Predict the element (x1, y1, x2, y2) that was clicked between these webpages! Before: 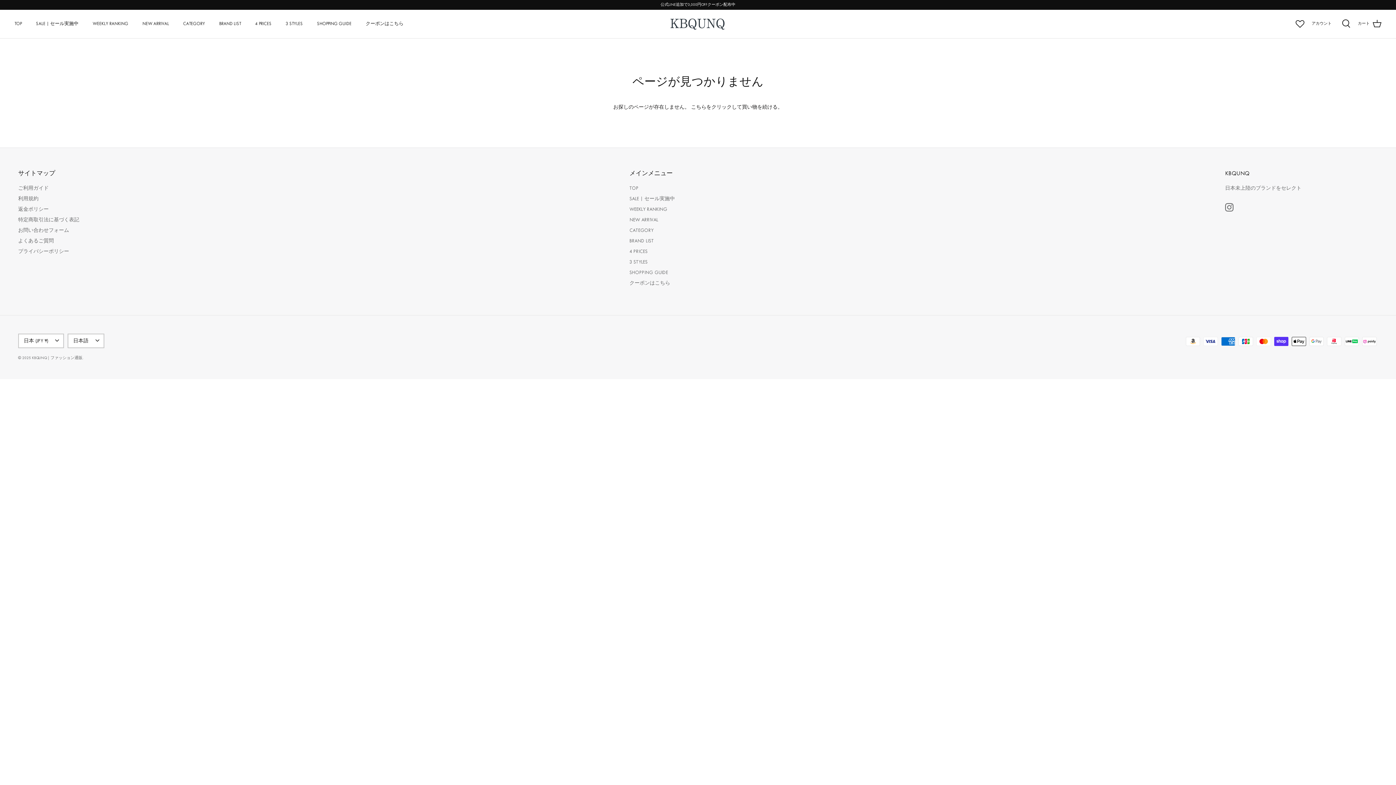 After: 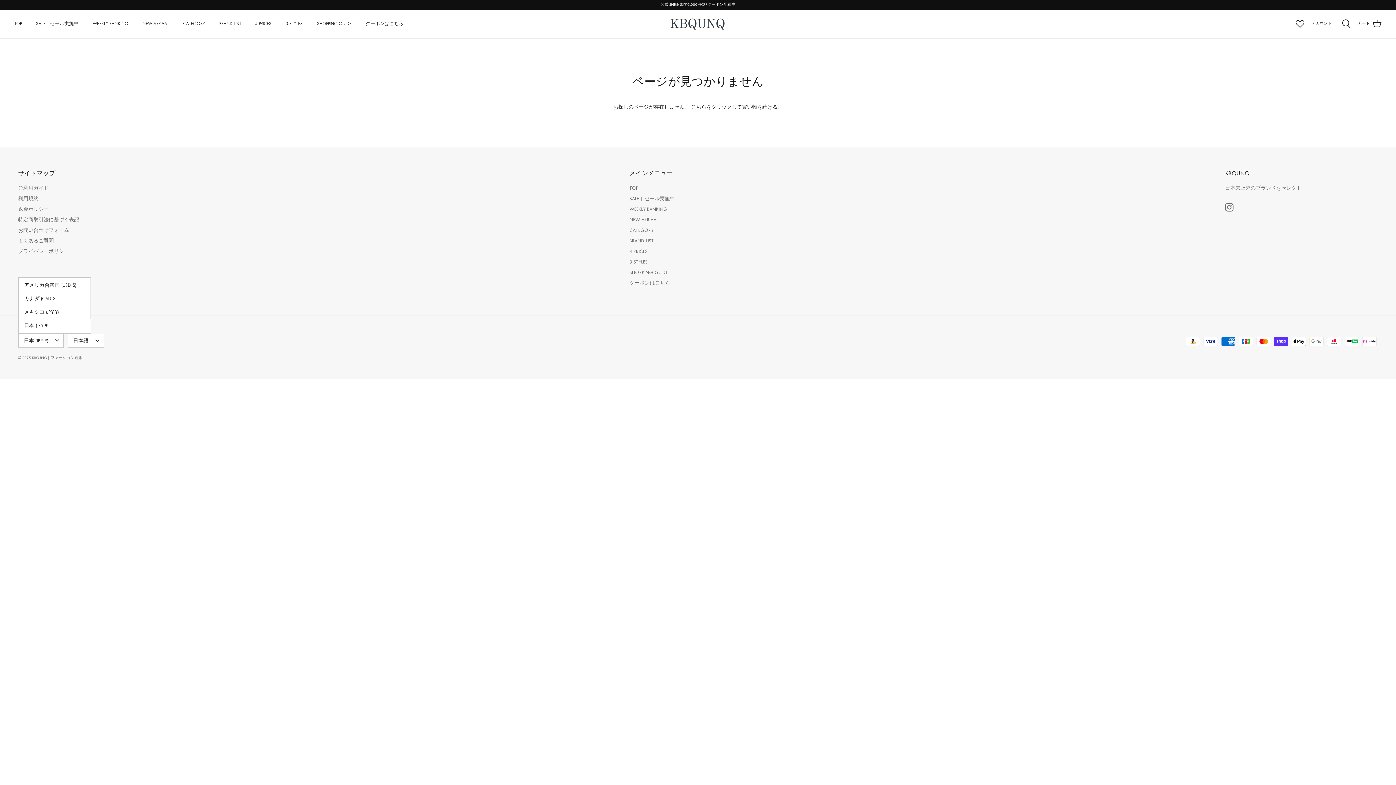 Action: label: 日本 (JPY ¥) bbox: (18, 333, 64, 348)